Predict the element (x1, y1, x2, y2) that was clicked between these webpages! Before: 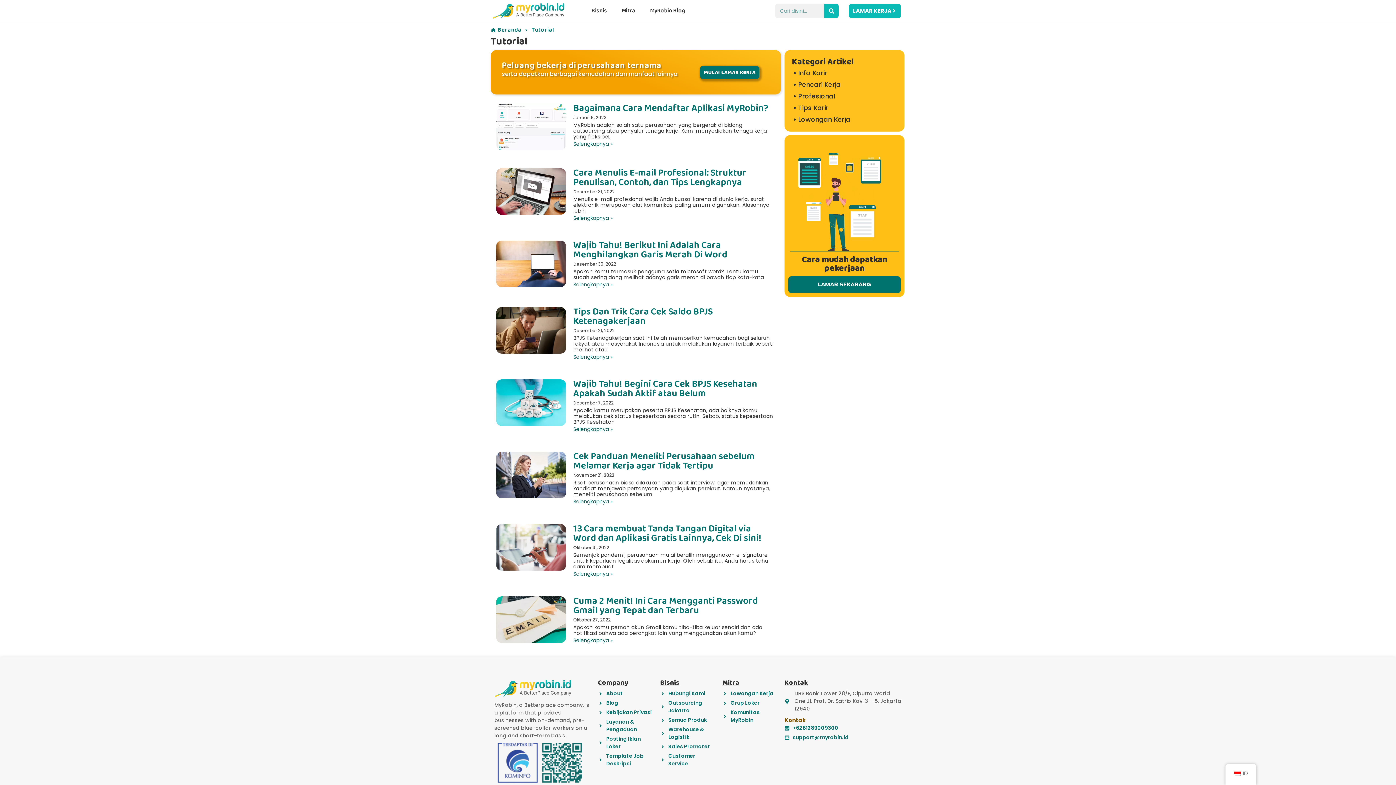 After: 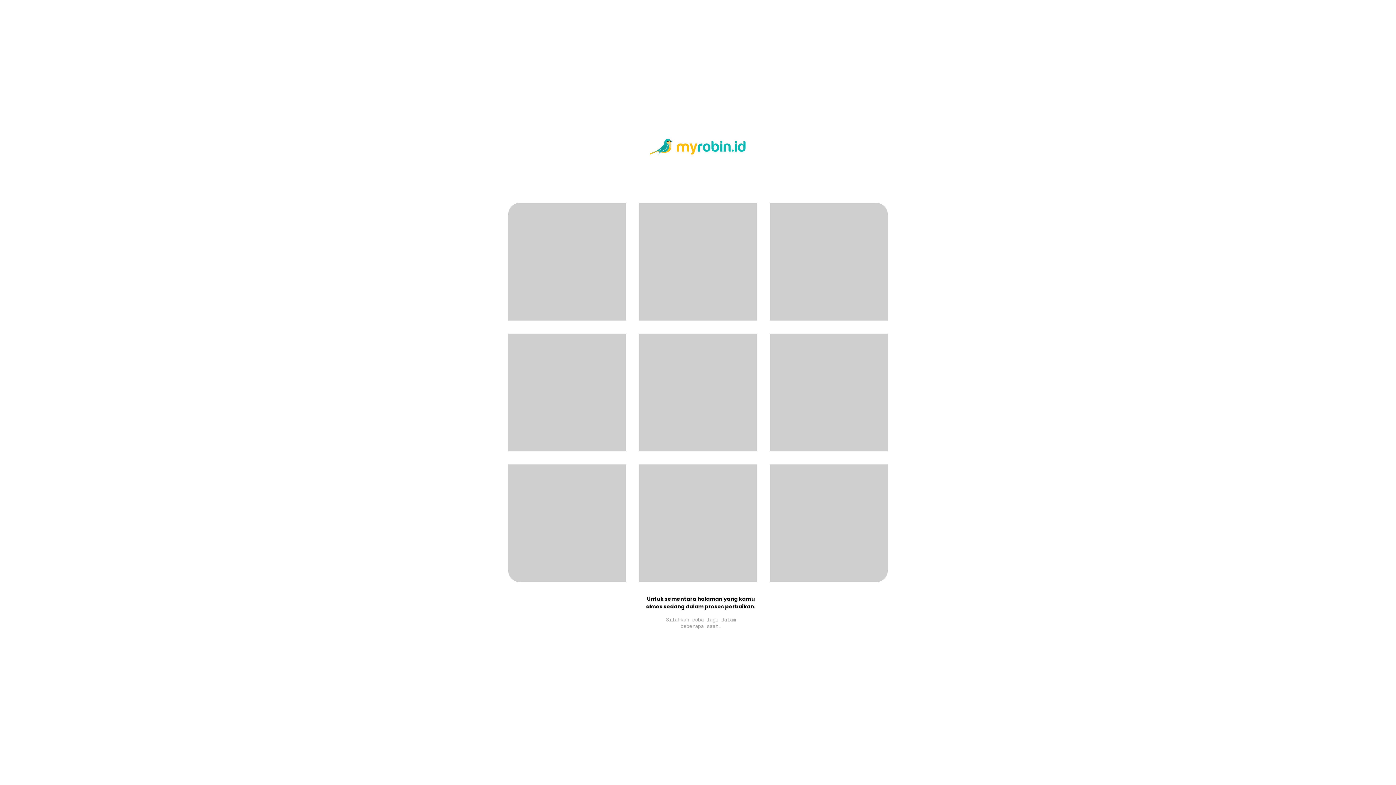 Action: label: Lowongan Kerja bbox: (722, 690, 777, 697)